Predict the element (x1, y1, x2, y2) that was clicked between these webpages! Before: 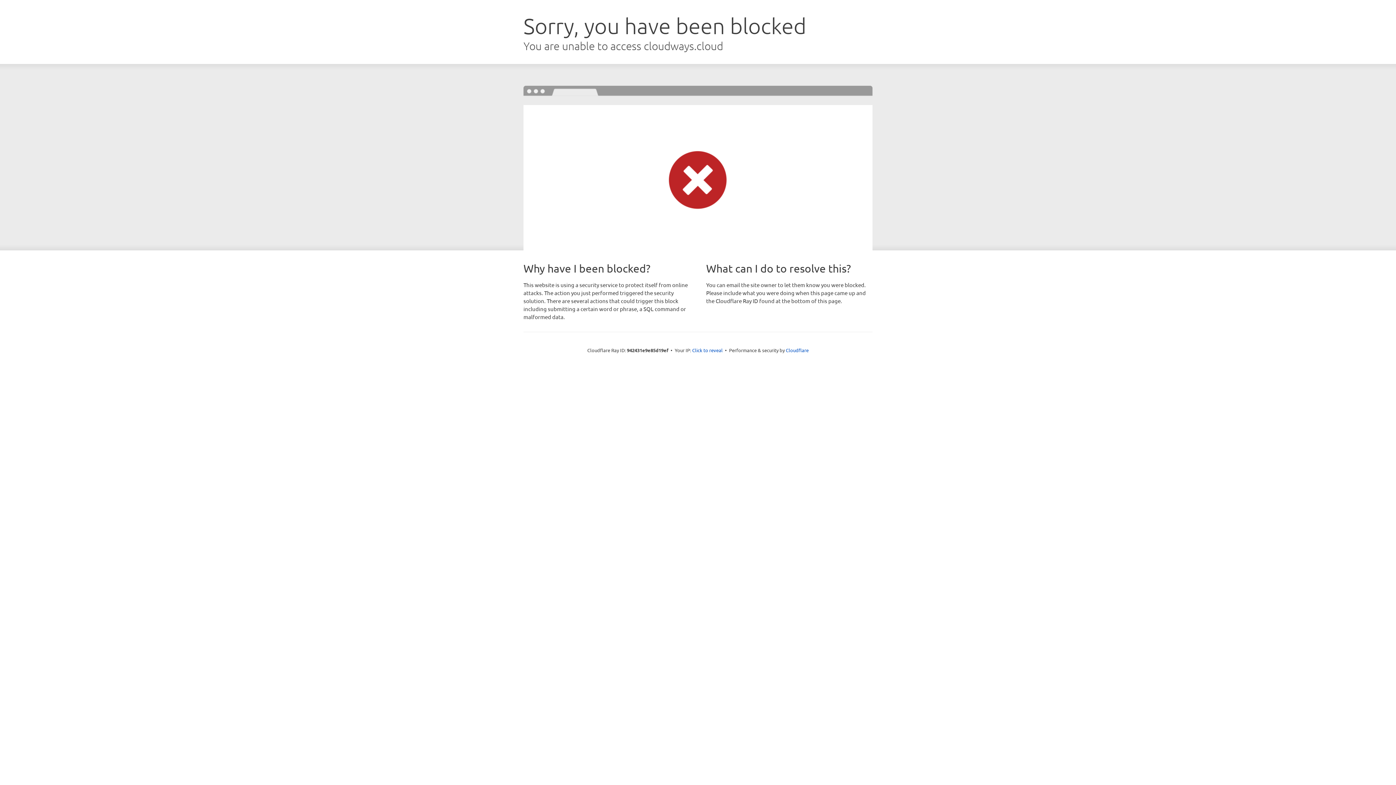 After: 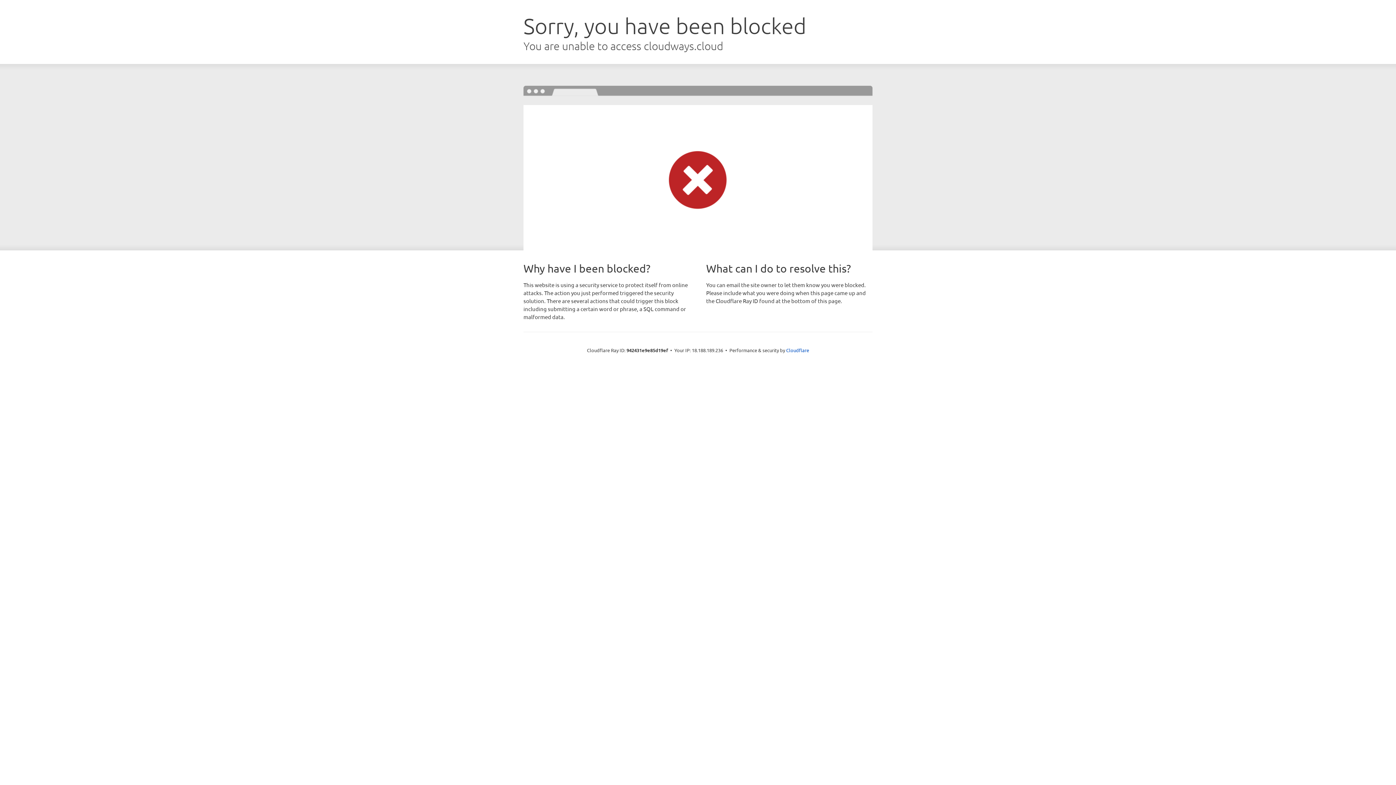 Action: bbox: (692, 346, 722, 353) label: Click to reveal